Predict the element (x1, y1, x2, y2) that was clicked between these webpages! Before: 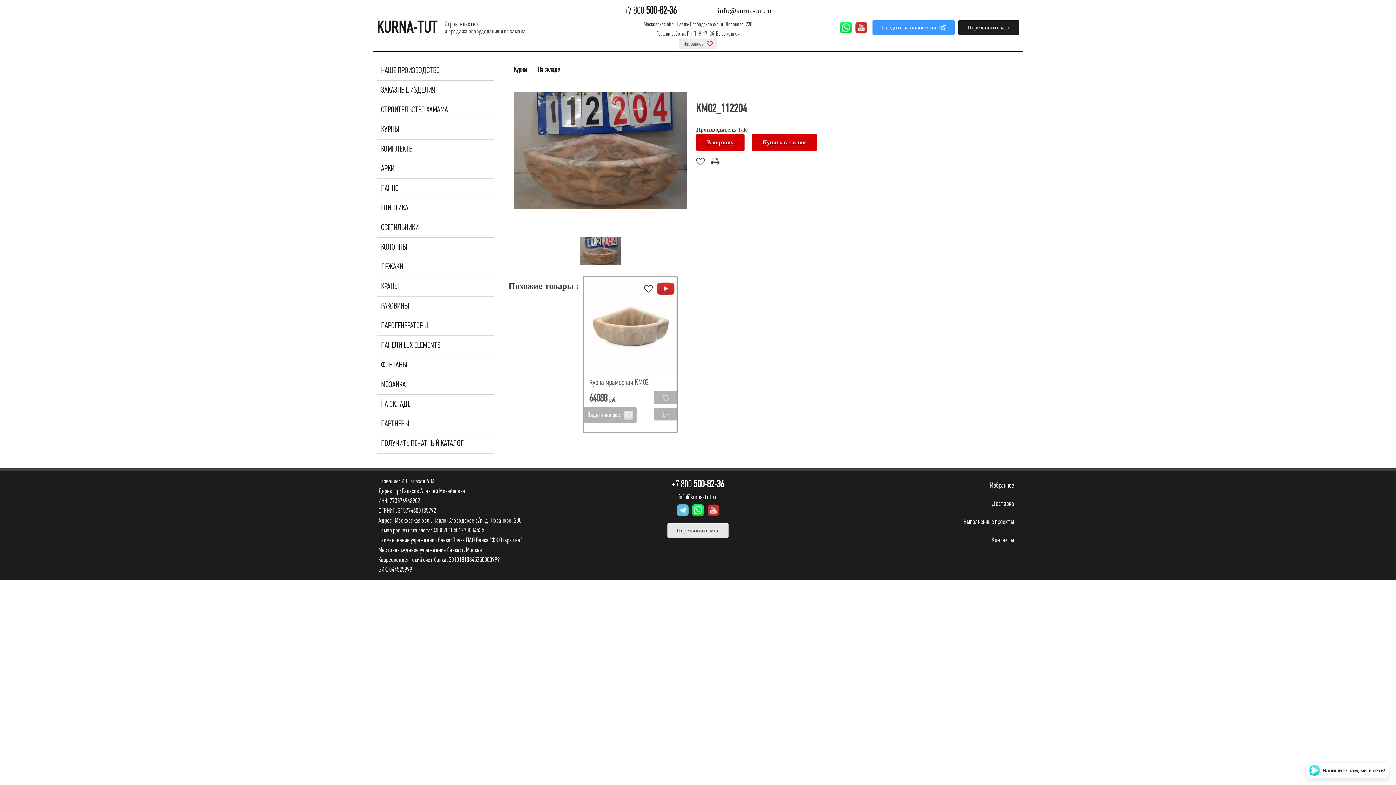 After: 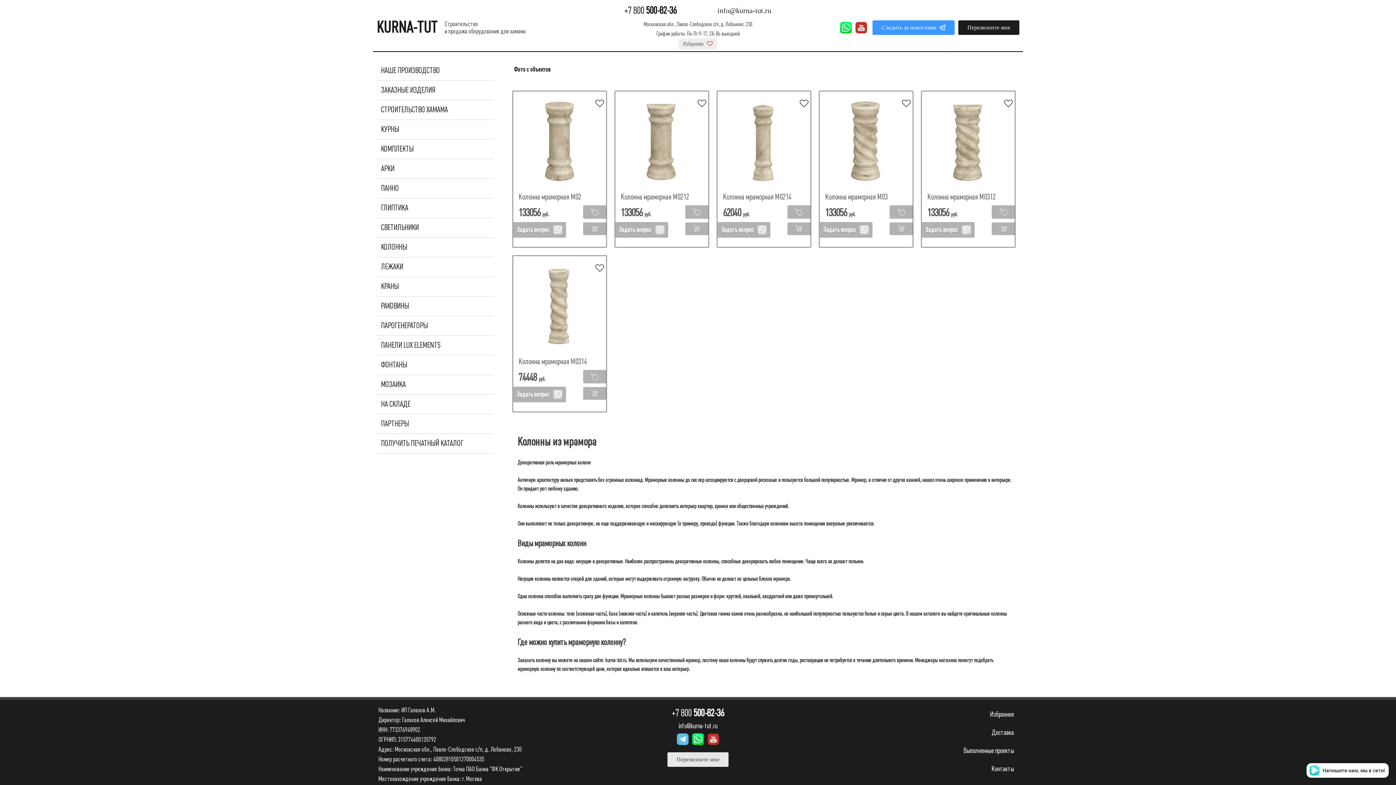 Action: bbox: (381, 241, 489, 253) label: КОЛОННЫ